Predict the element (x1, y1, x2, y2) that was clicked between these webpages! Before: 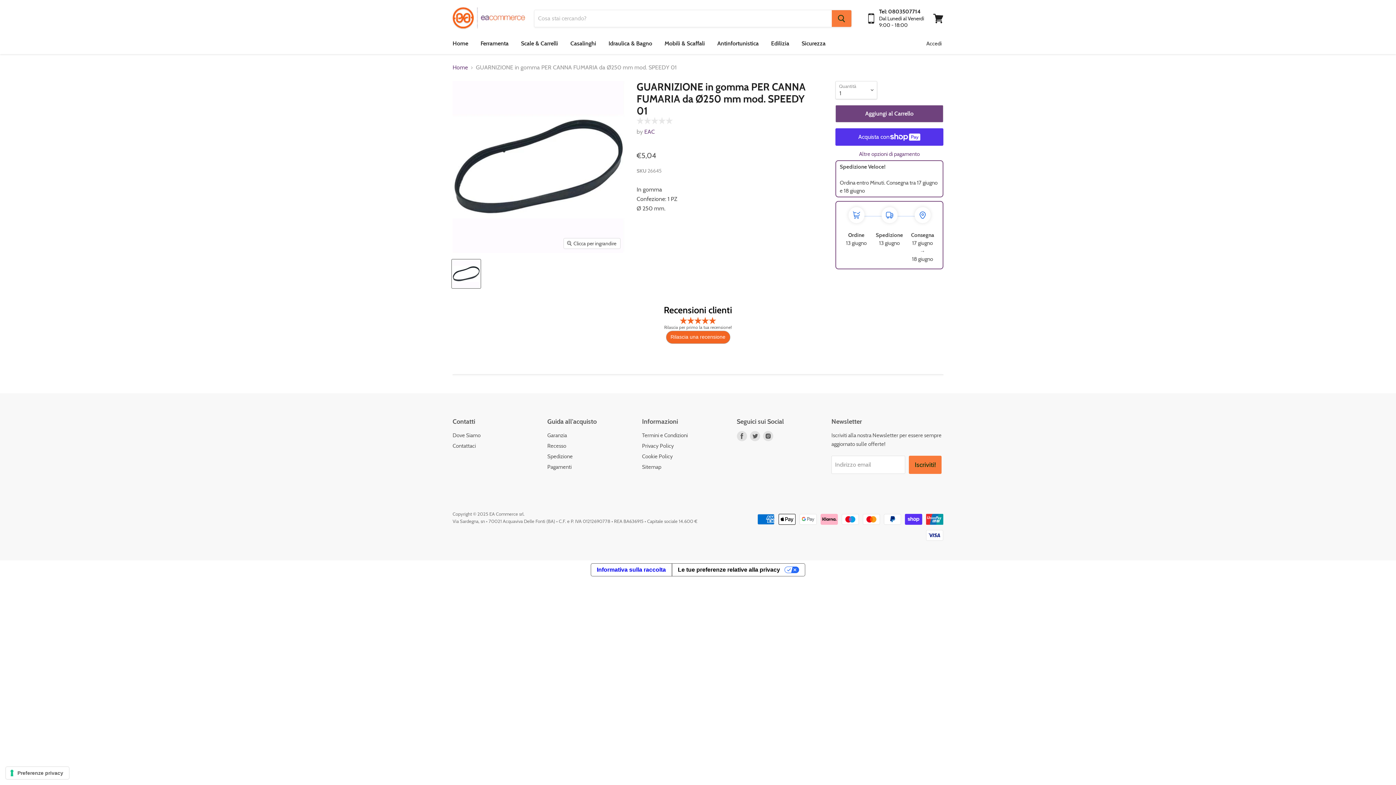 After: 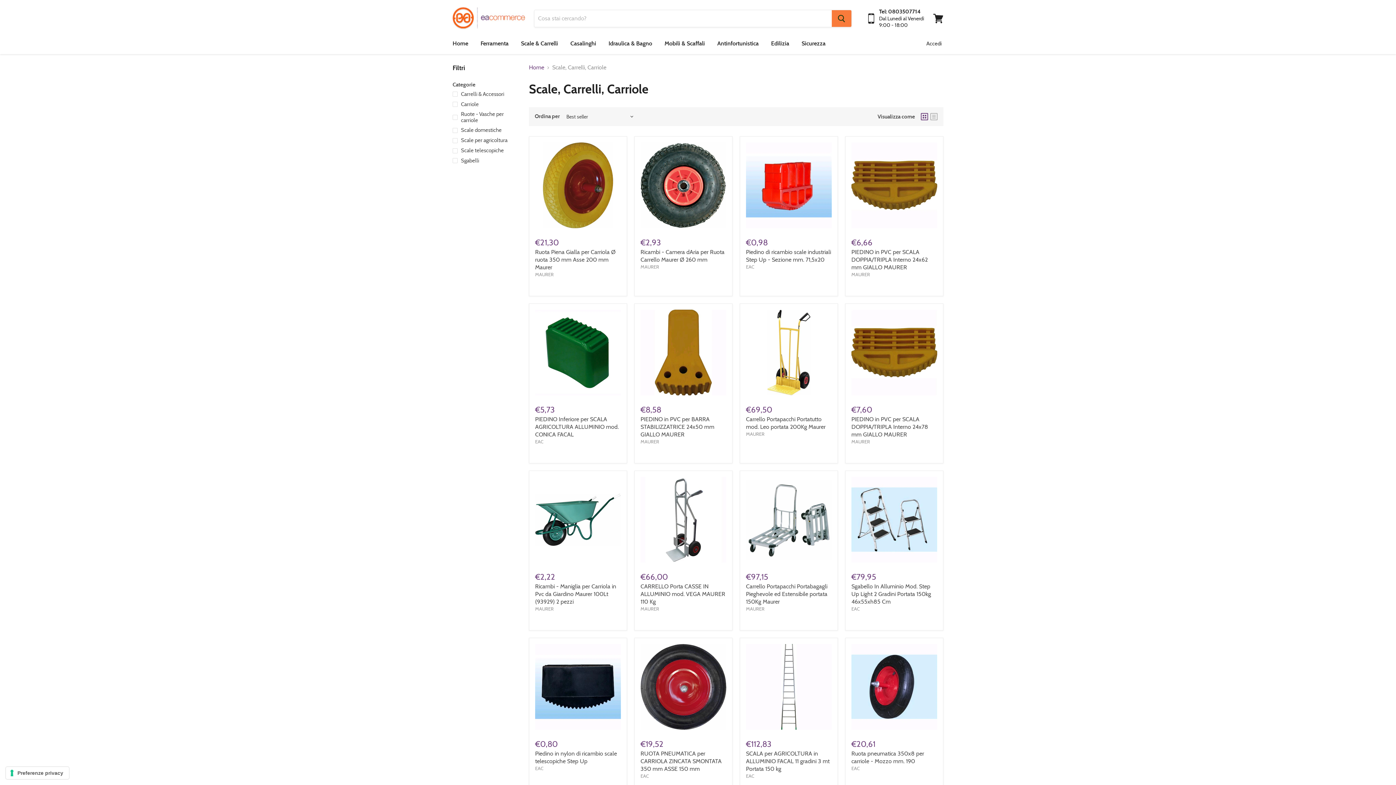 Action: bbox: (515, 36, 563, 51) label: Scale & Carrelli